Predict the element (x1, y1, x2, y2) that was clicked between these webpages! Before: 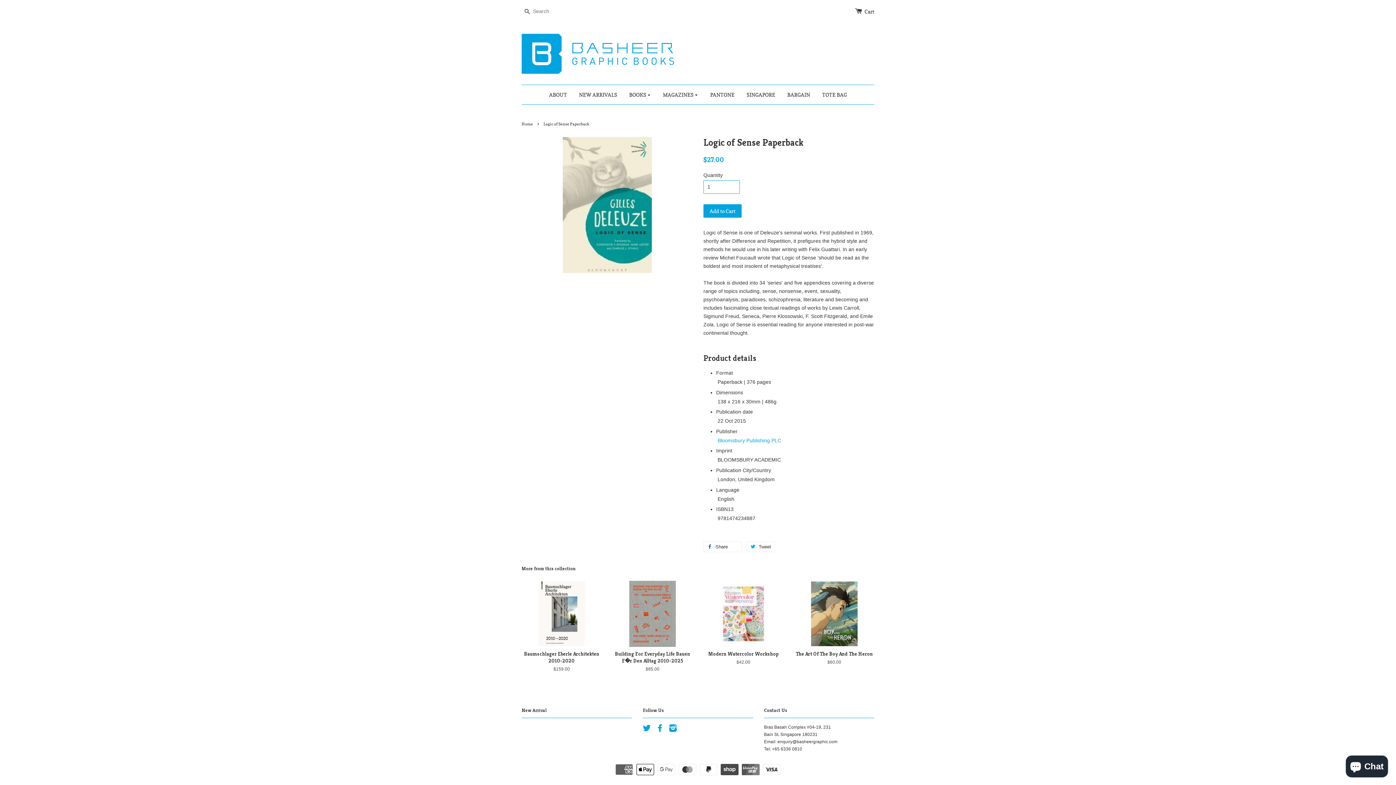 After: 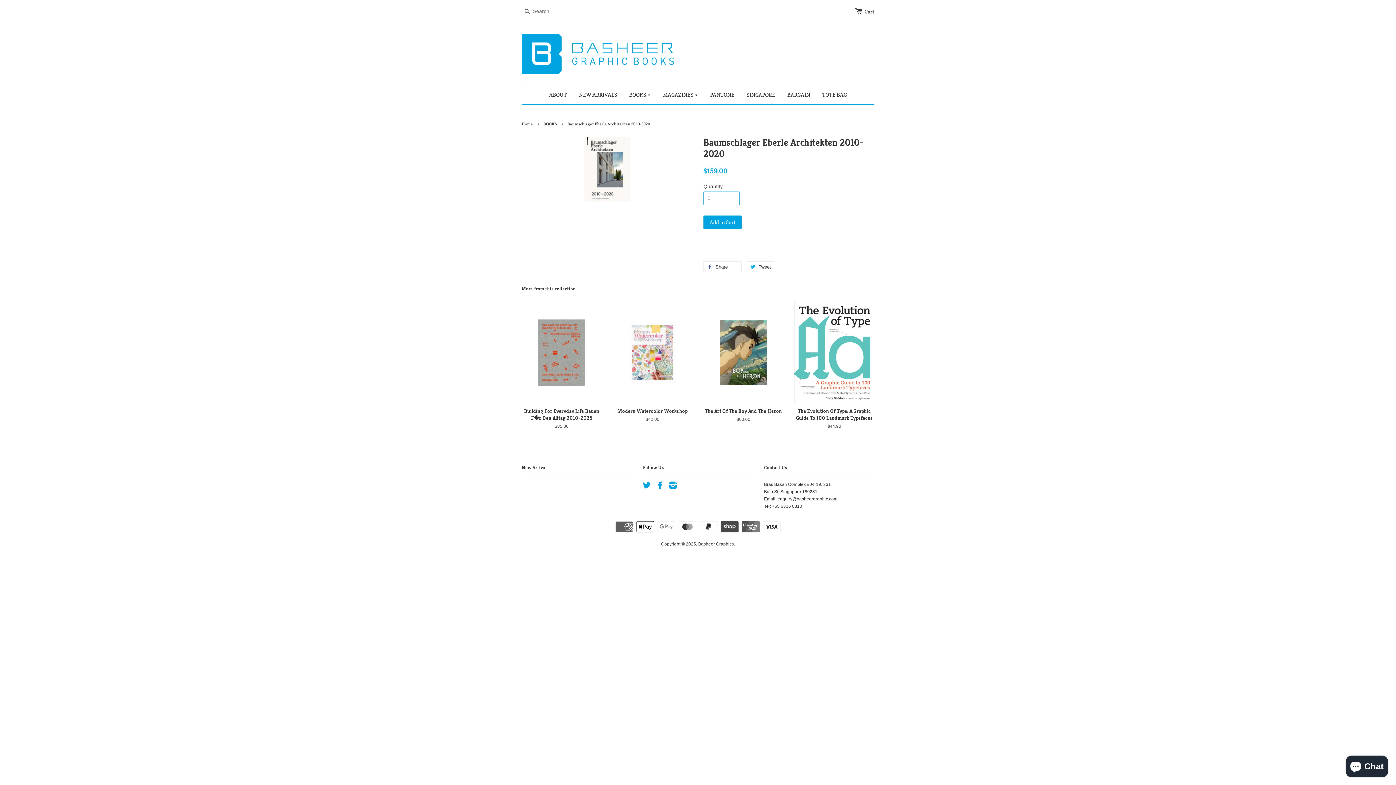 Action: bbox: (521, 580, 601, 685) label: Baumschlager Eberle Architekten 2010-2020

$159.00